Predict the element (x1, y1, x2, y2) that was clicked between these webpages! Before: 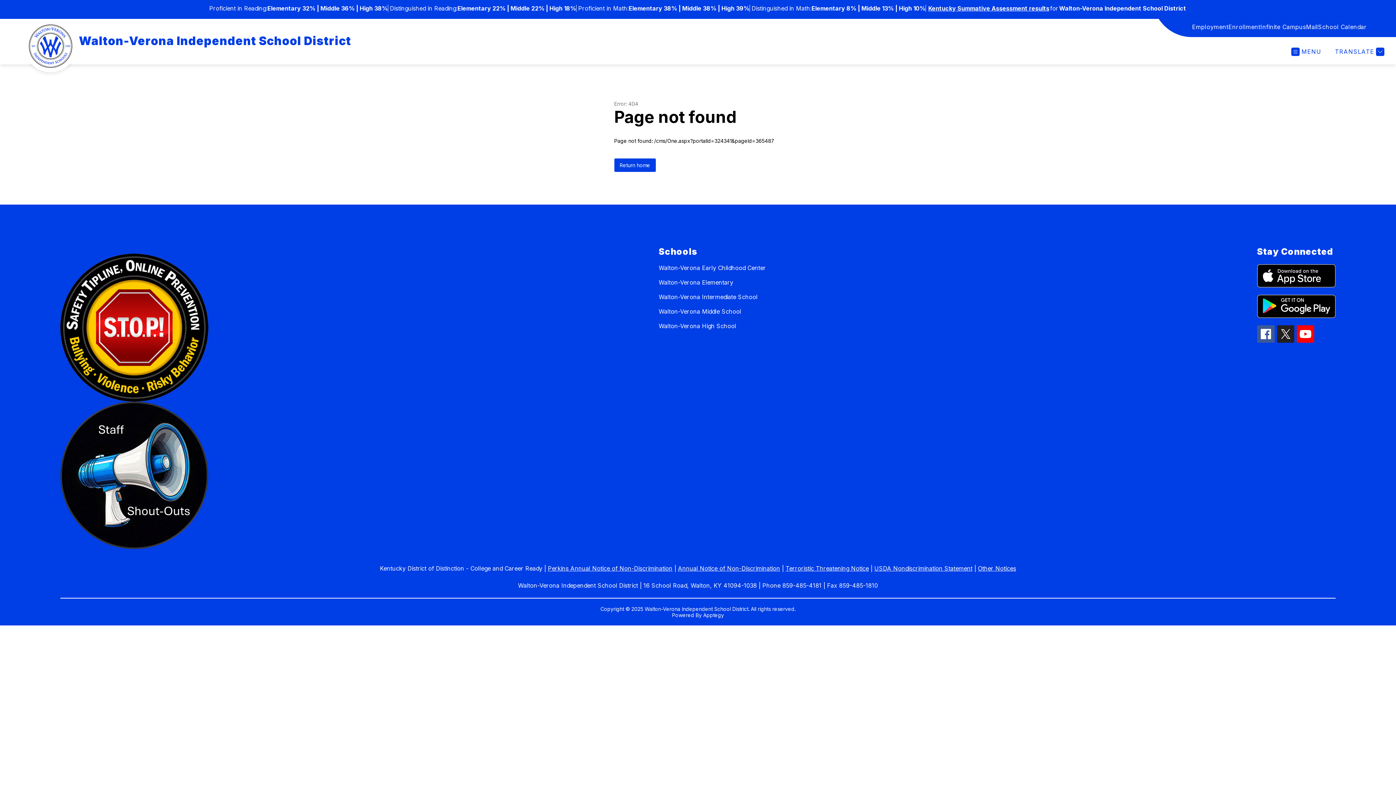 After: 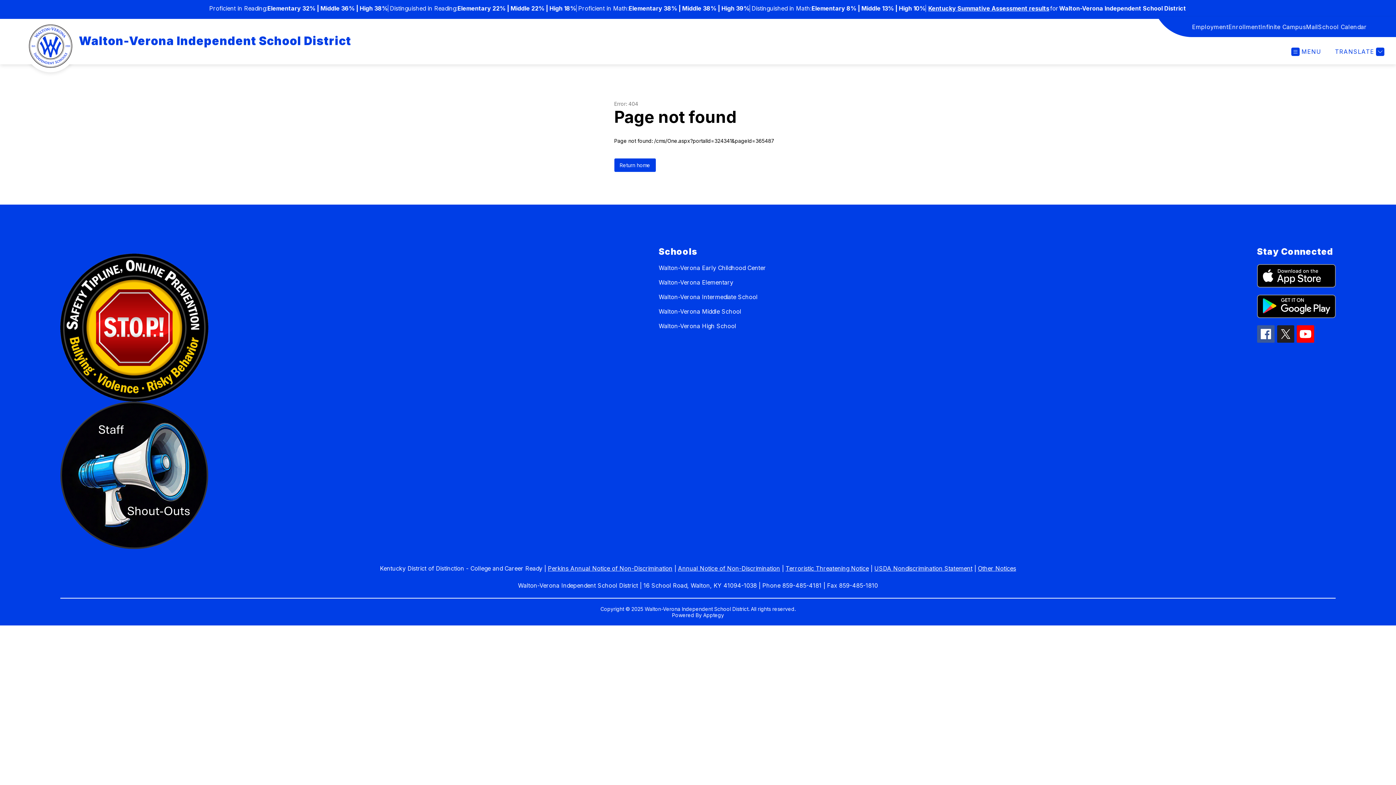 Action: label: Terroristic Threatening Notice bbox: (785, 565, 869, 572)